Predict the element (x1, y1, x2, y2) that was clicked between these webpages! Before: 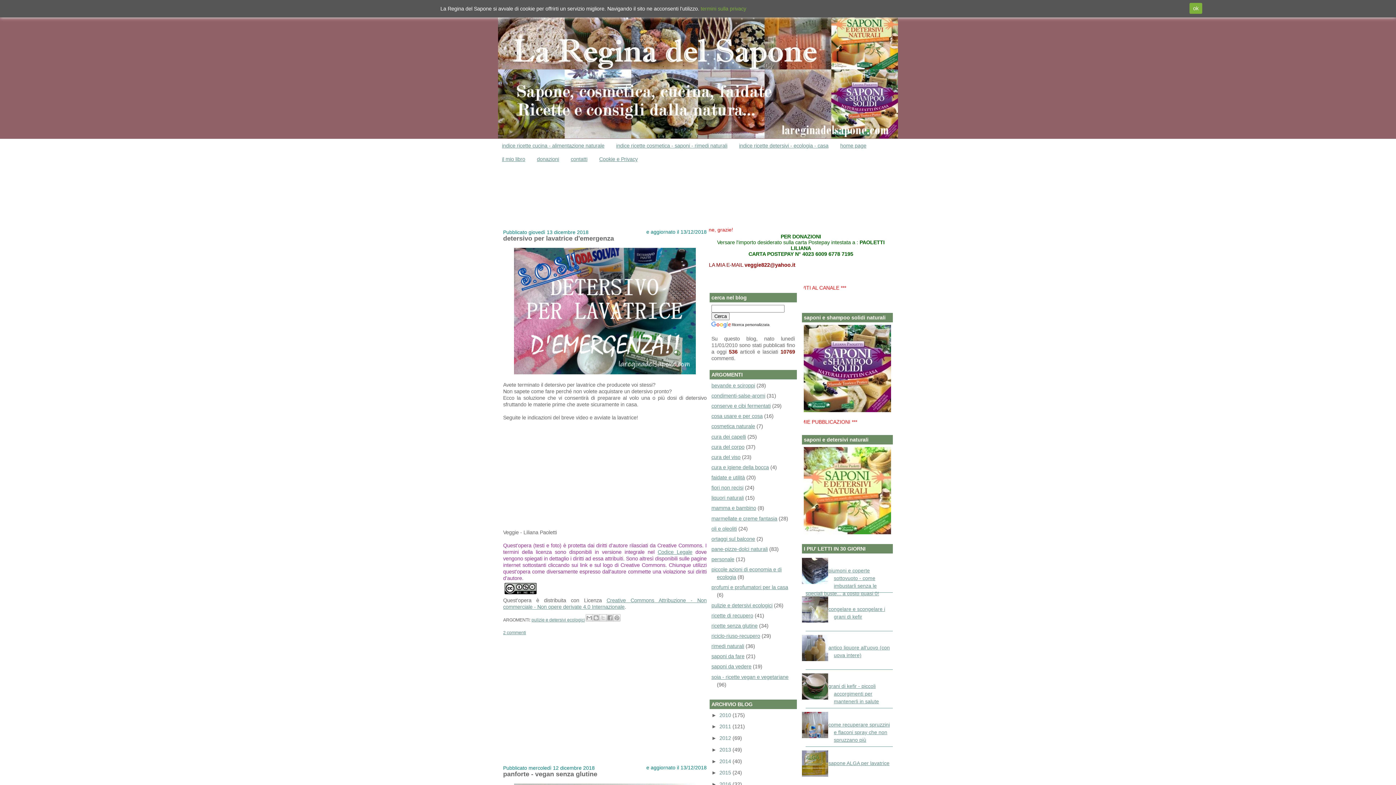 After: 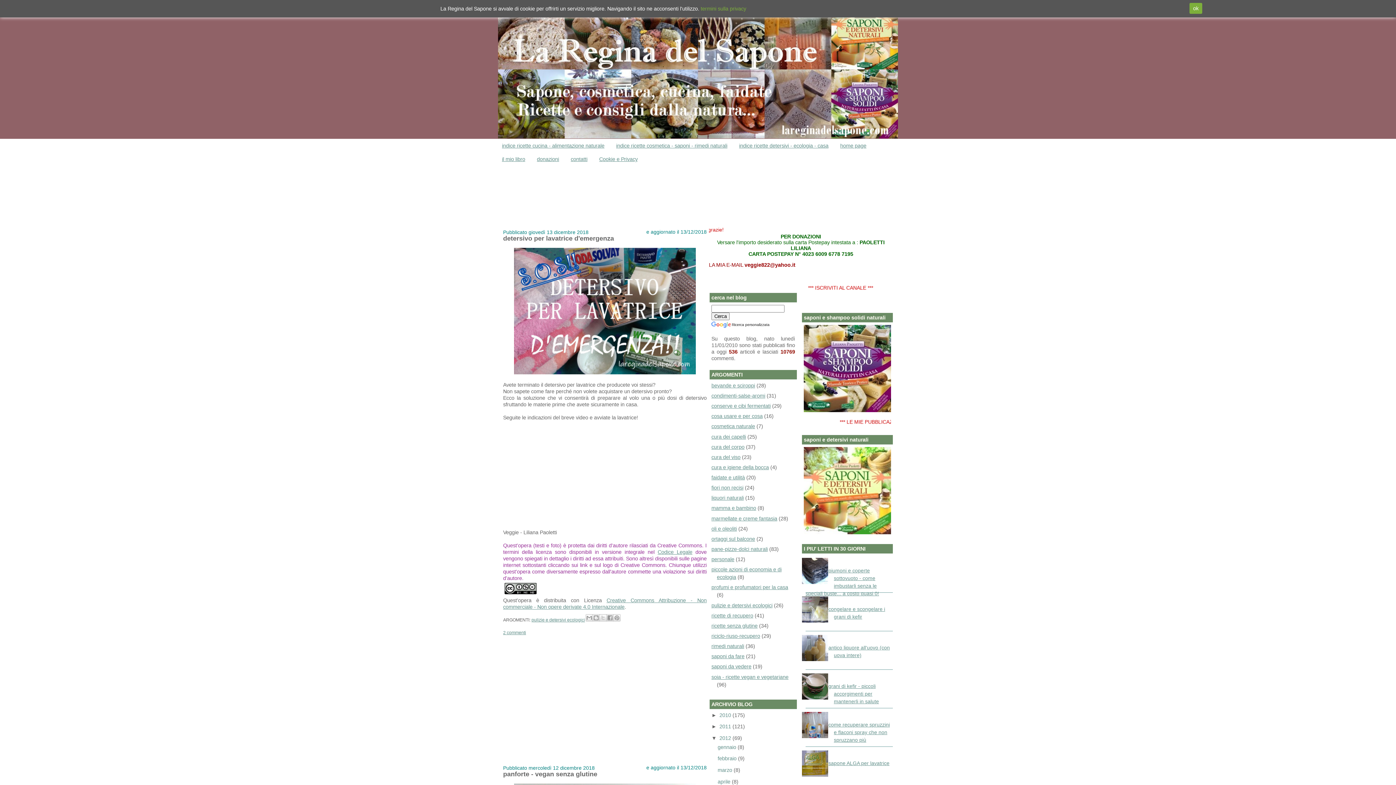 Action: label: ►   bbox: (711, 735, 719, 741)